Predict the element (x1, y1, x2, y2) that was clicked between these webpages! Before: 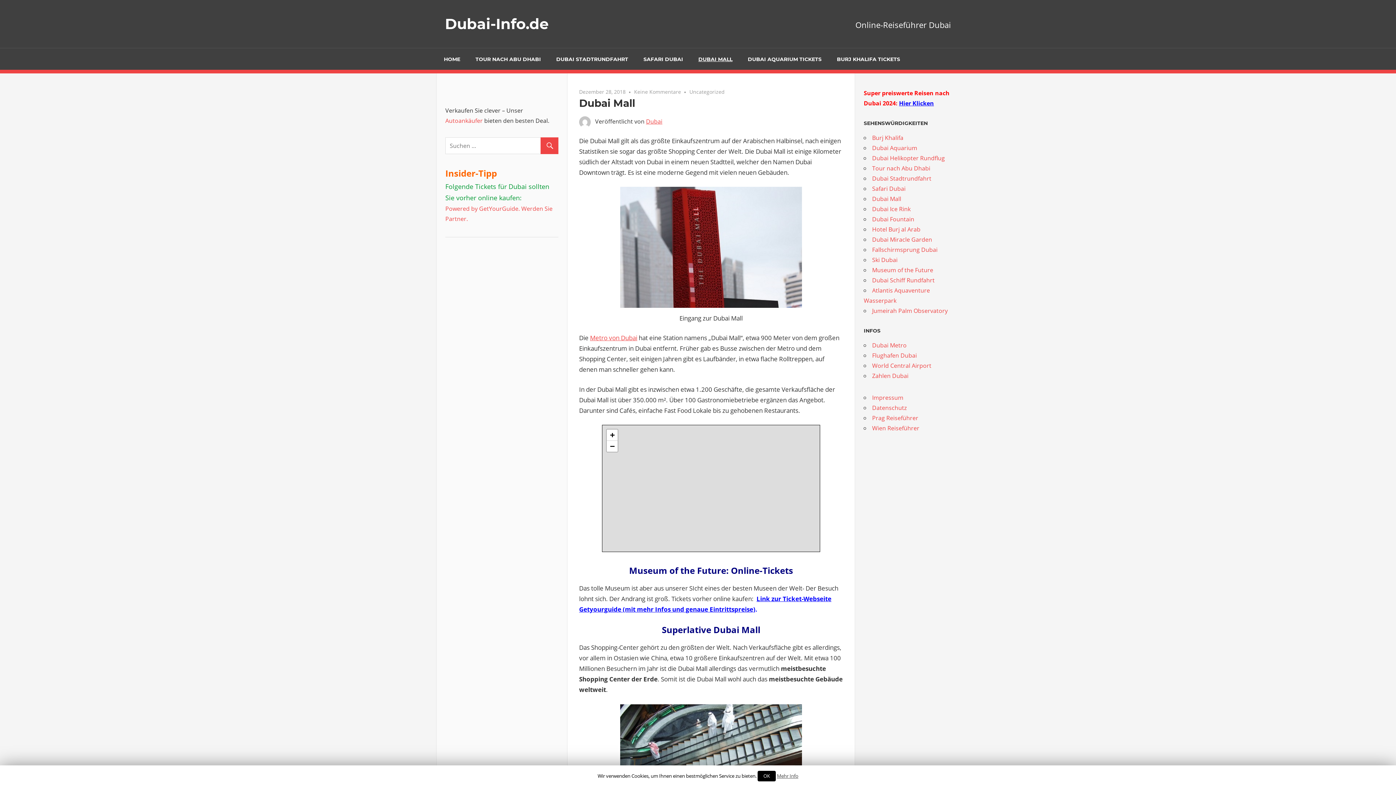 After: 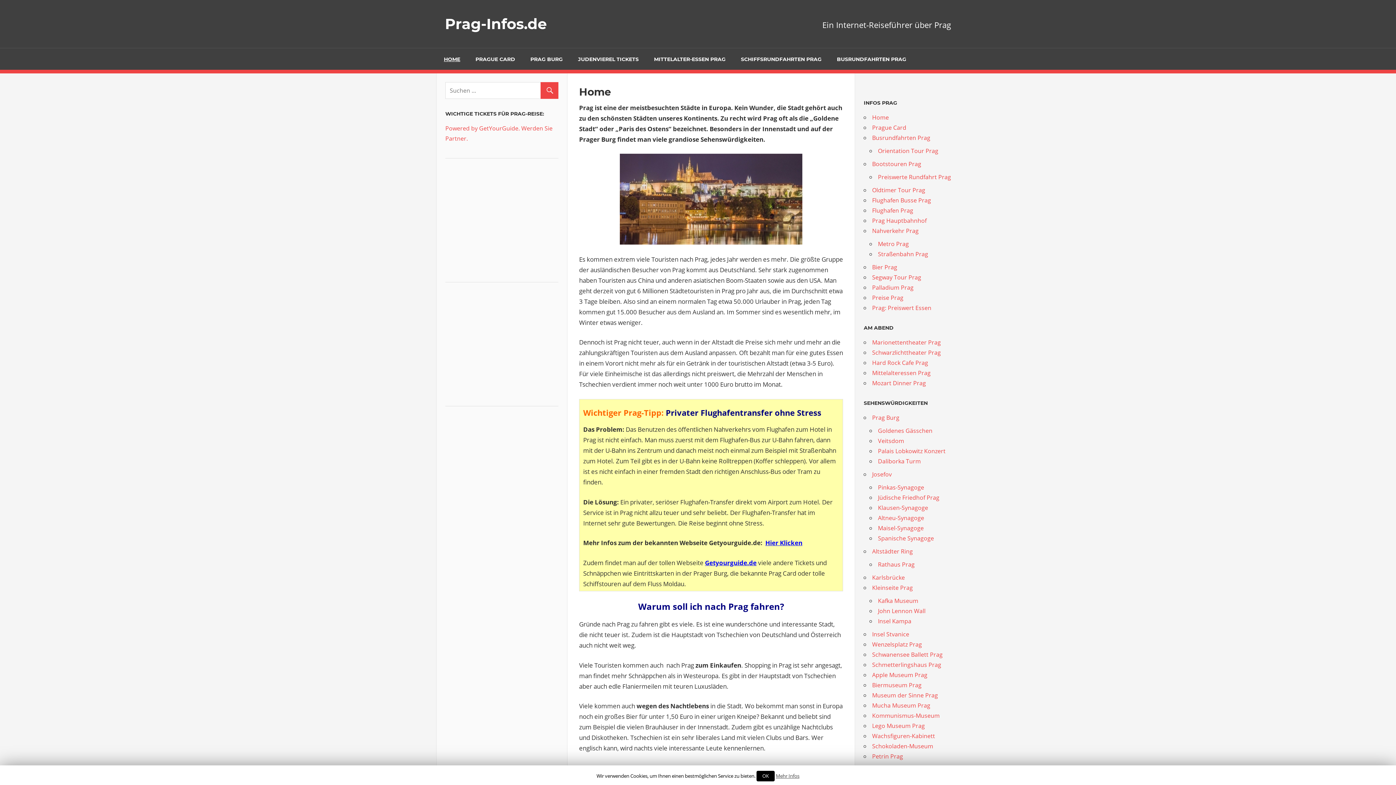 Action: label: Prag Reiseführer bbox: (872, 414, 918, 422)